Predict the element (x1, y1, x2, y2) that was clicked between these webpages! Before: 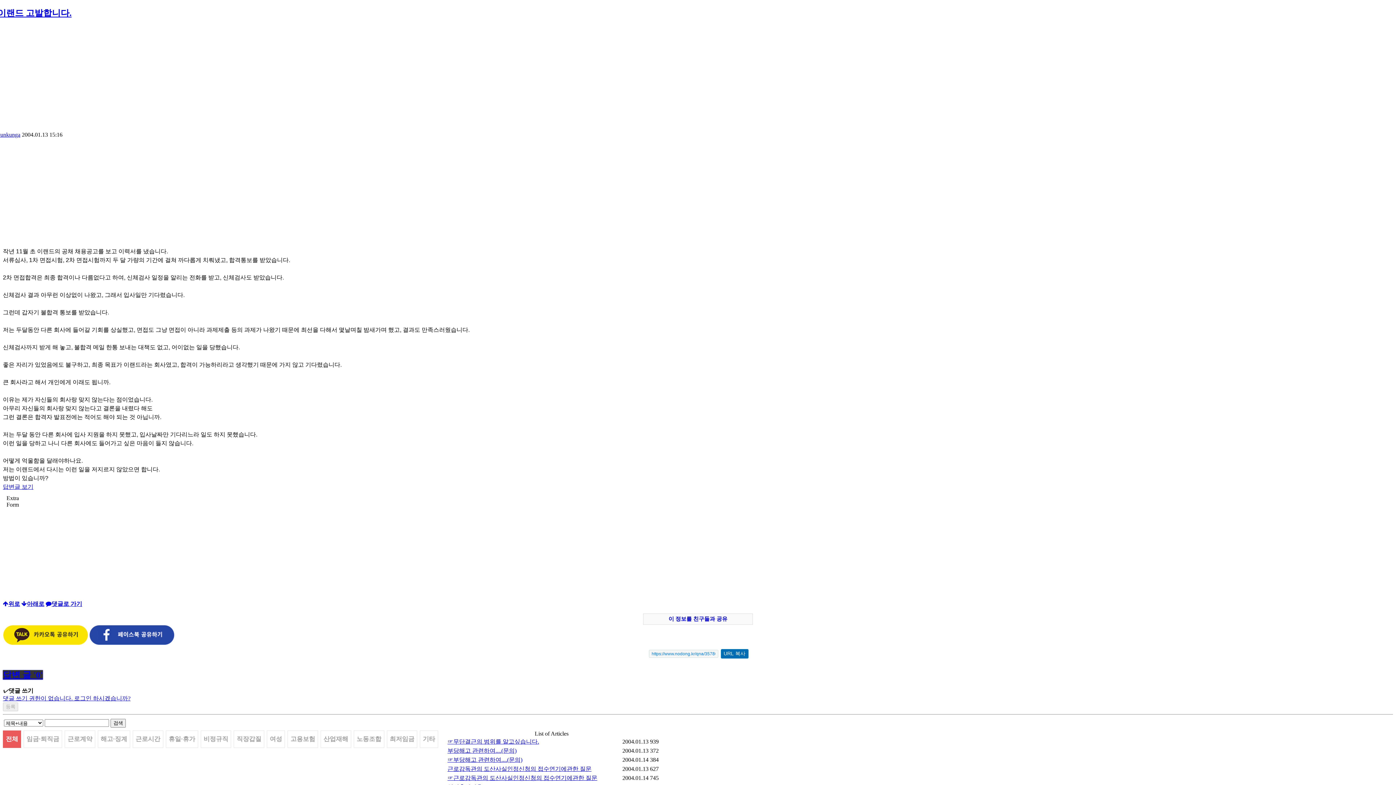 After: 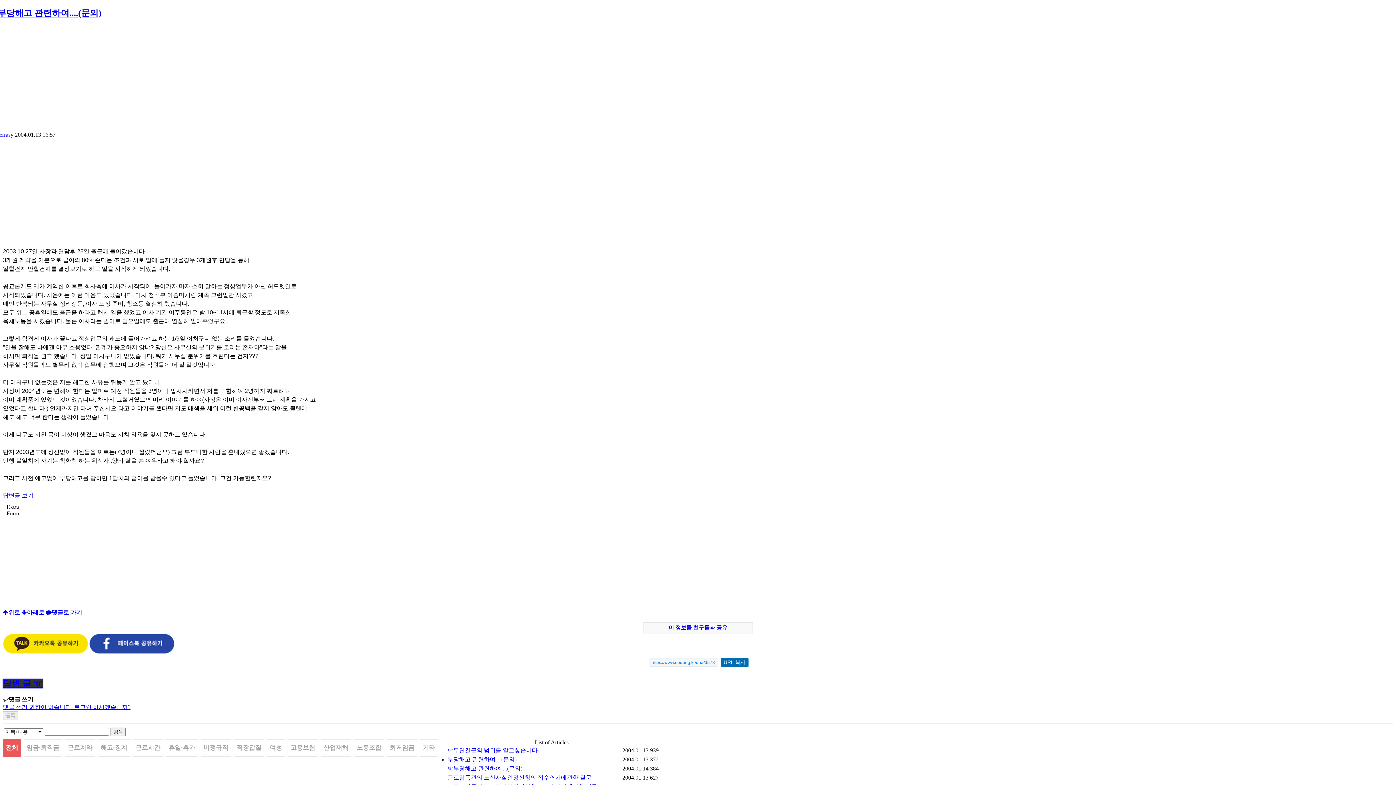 Action: bbox: (447, 747, 516, 754) label: 부당해고 관련하여....(문의)